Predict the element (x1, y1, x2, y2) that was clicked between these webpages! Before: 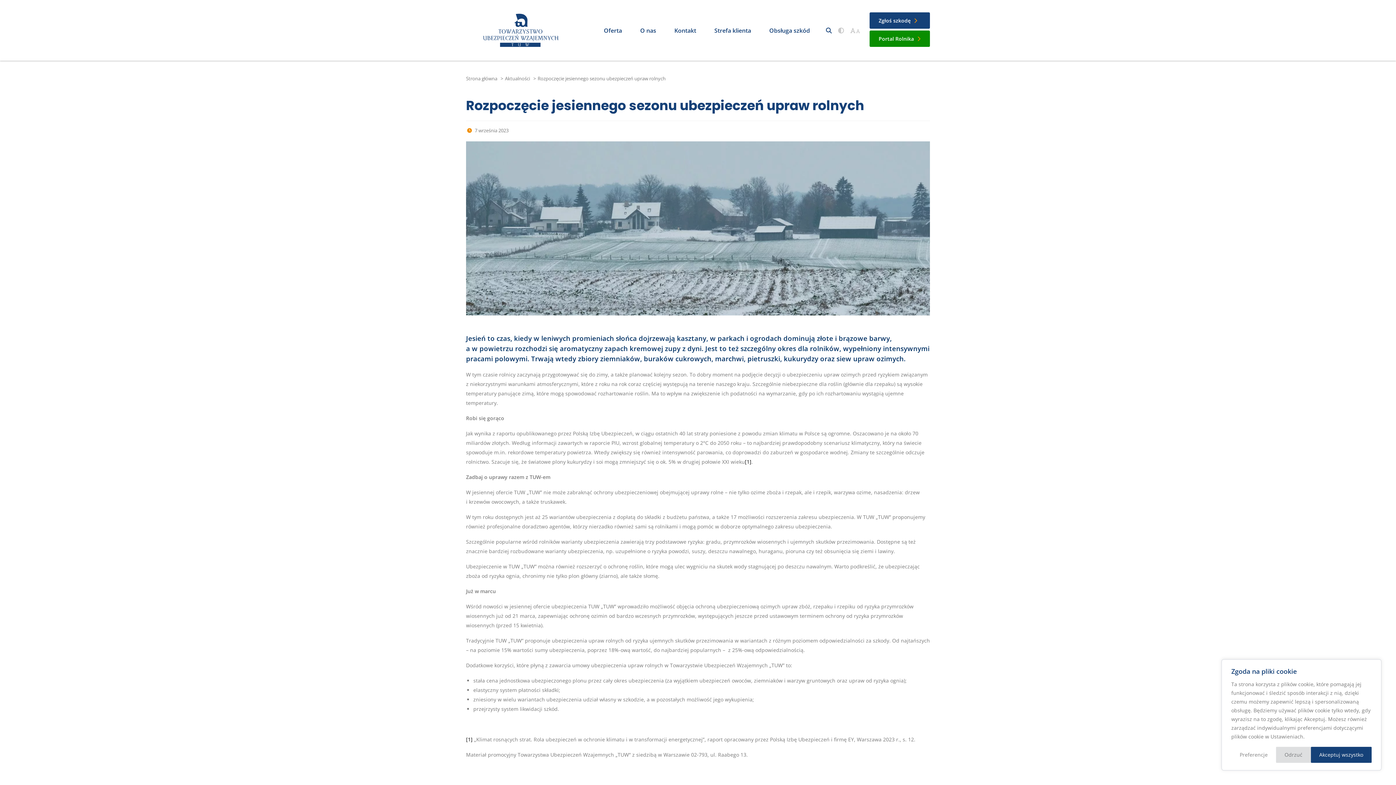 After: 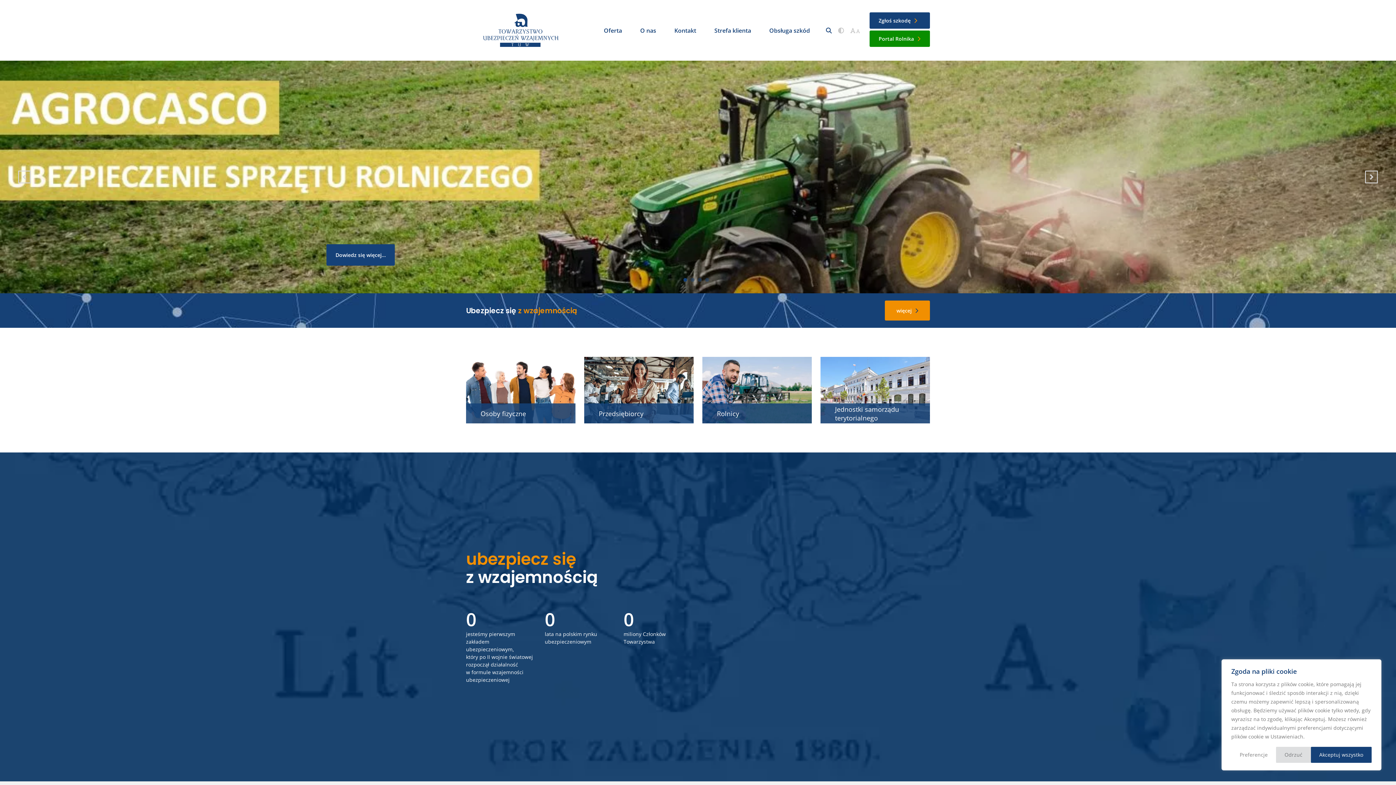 Action: bbox: (466, 25, 575, 33)